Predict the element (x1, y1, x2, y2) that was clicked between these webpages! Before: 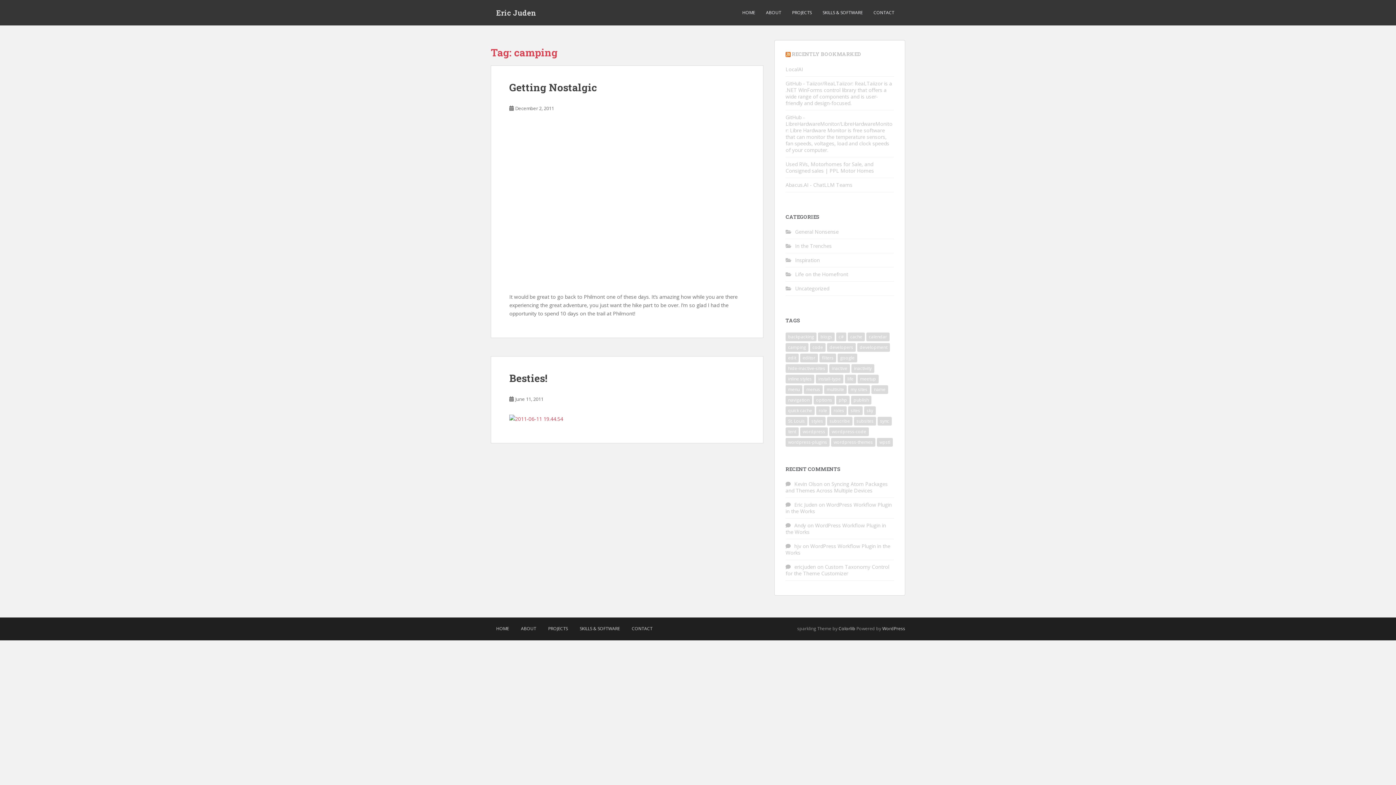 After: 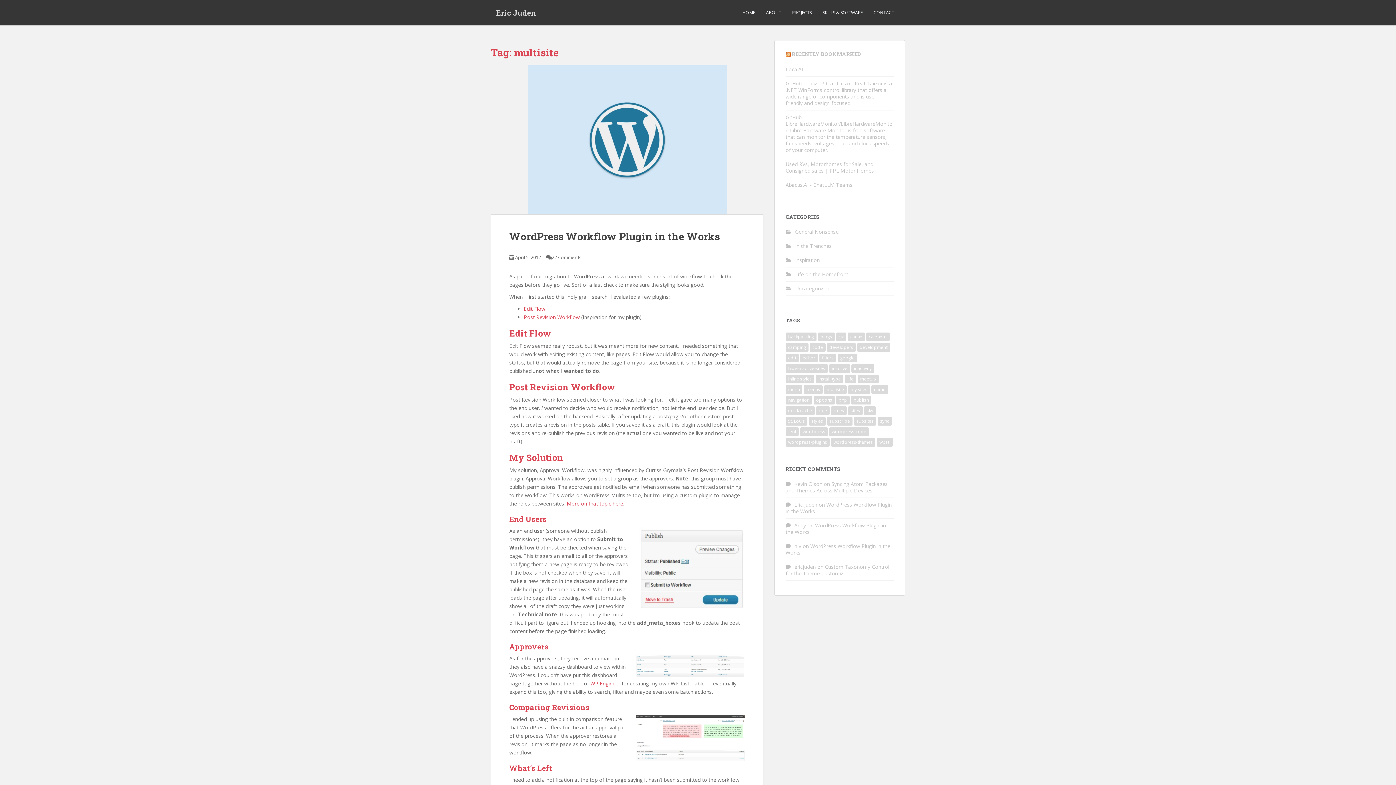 Action: bbox: (824, 385, 846, 394) label: multisite (5 items)